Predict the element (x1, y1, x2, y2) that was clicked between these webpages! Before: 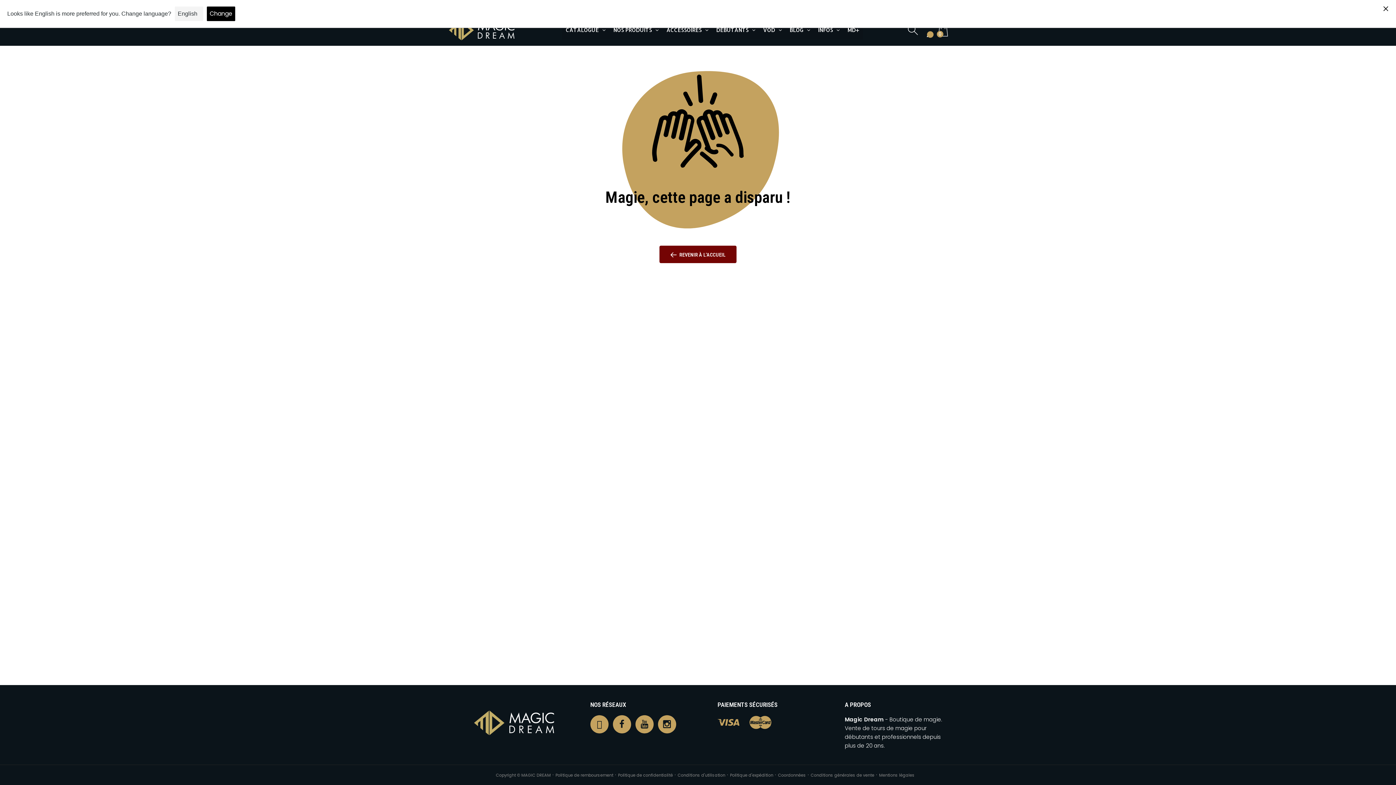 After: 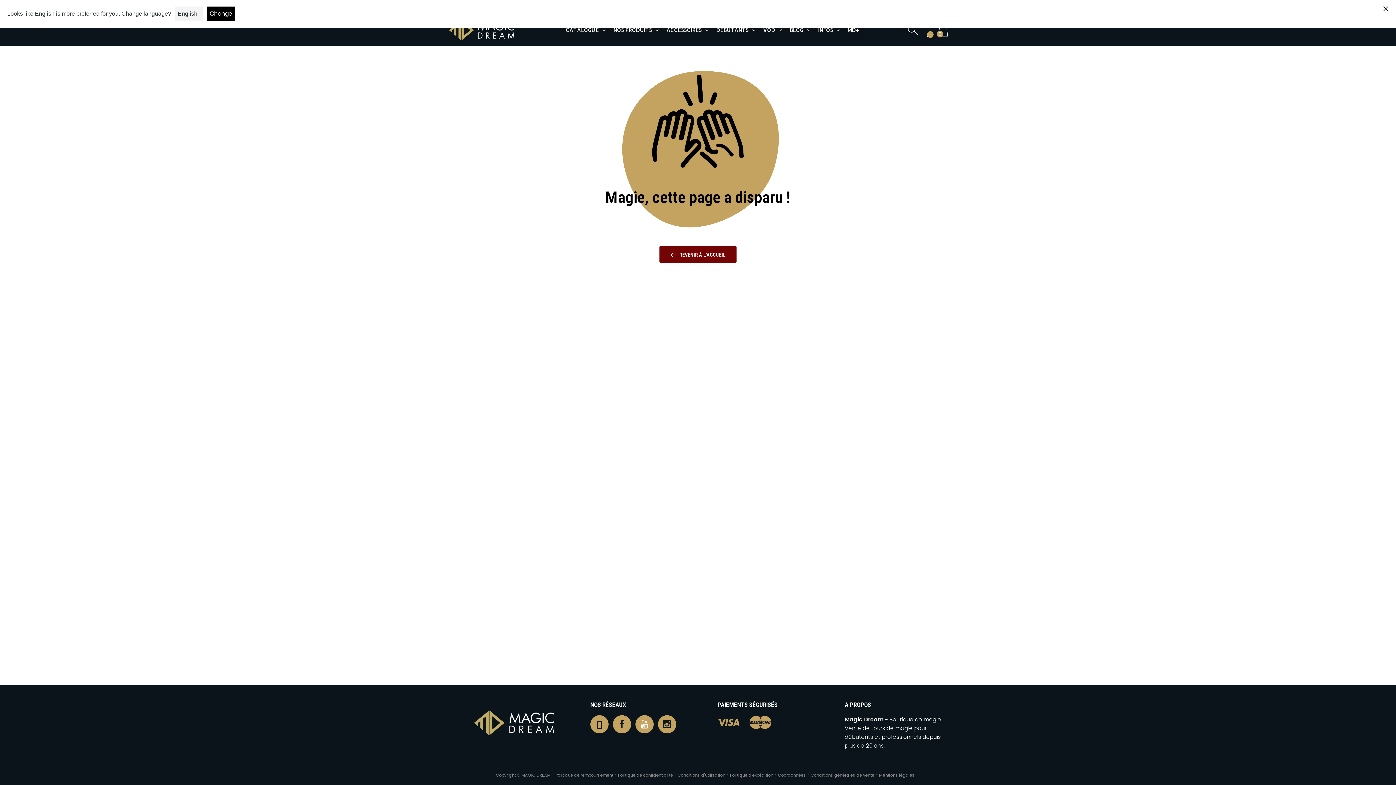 Action: bbox: (635, 715, 653, 733)